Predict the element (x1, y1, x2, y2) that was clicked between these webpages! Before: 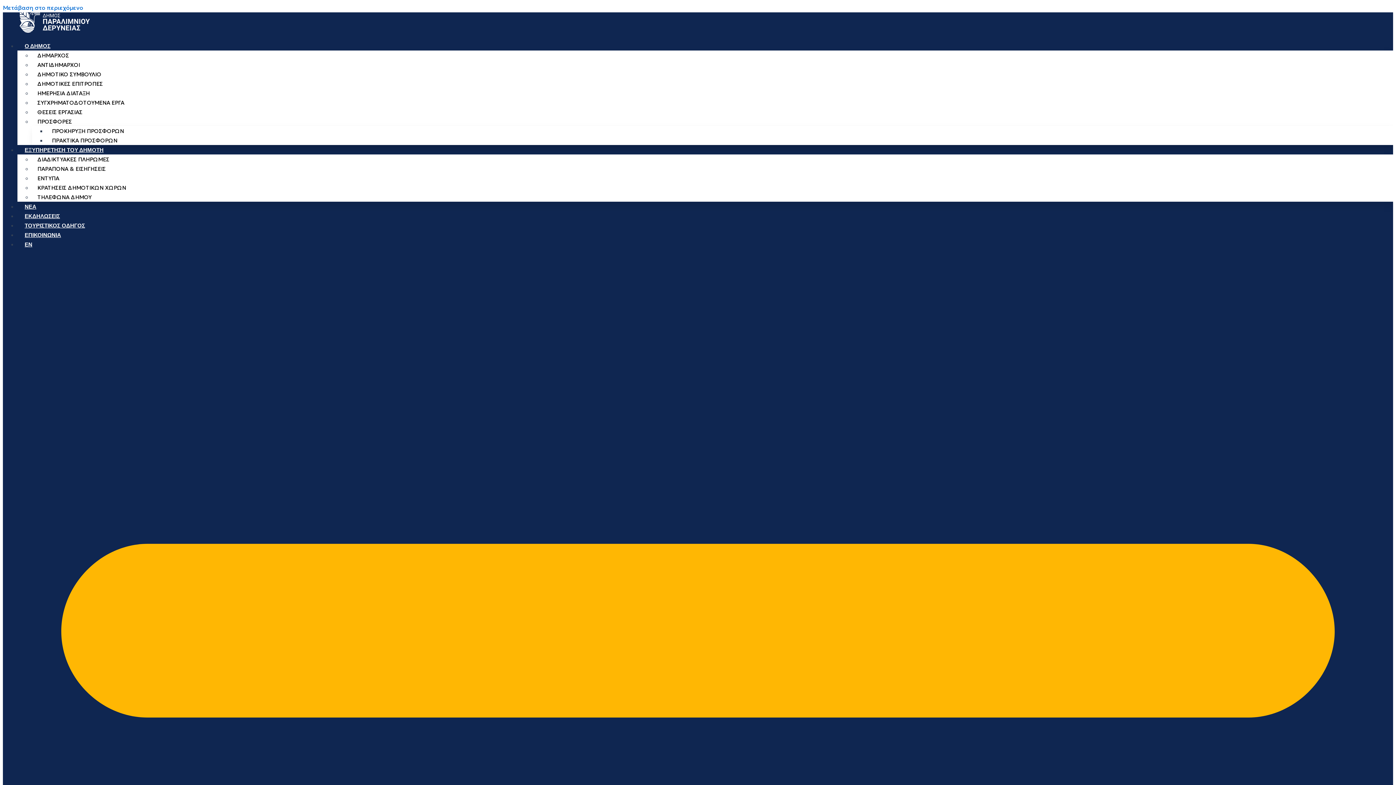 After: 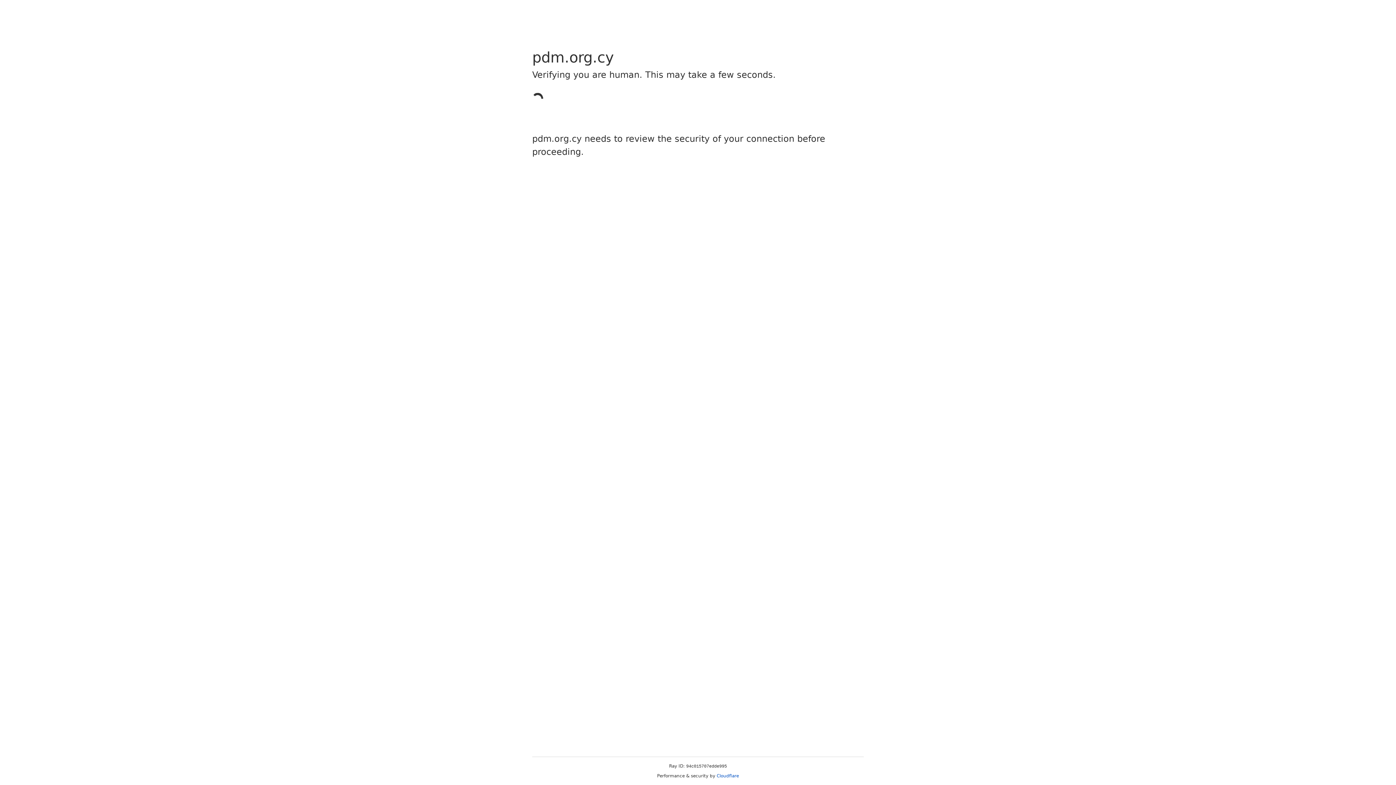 Action: label: ΔΗΜΟΤΙΚΟ ΣΥΜΒΟΥΛΙΟ bbox: (32, 67, 106, 80)